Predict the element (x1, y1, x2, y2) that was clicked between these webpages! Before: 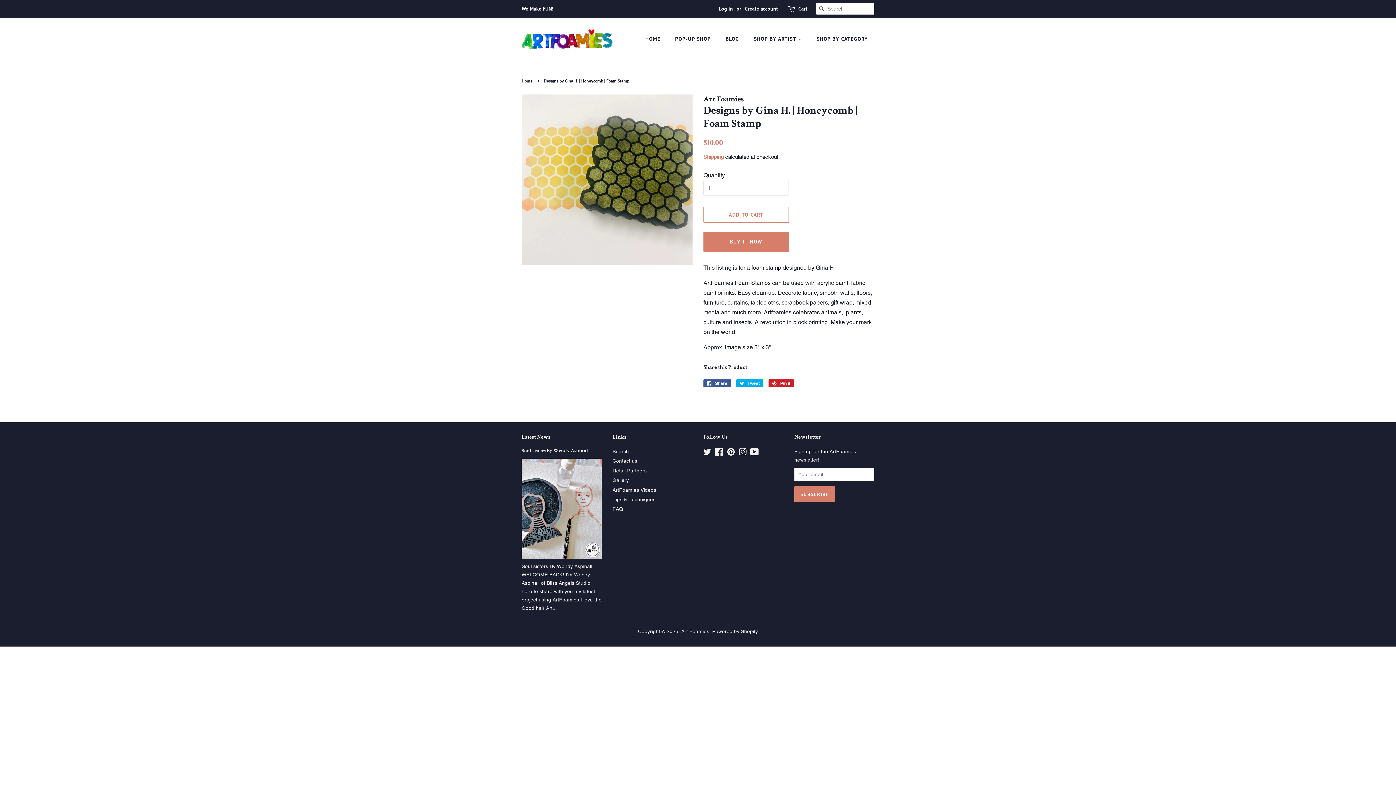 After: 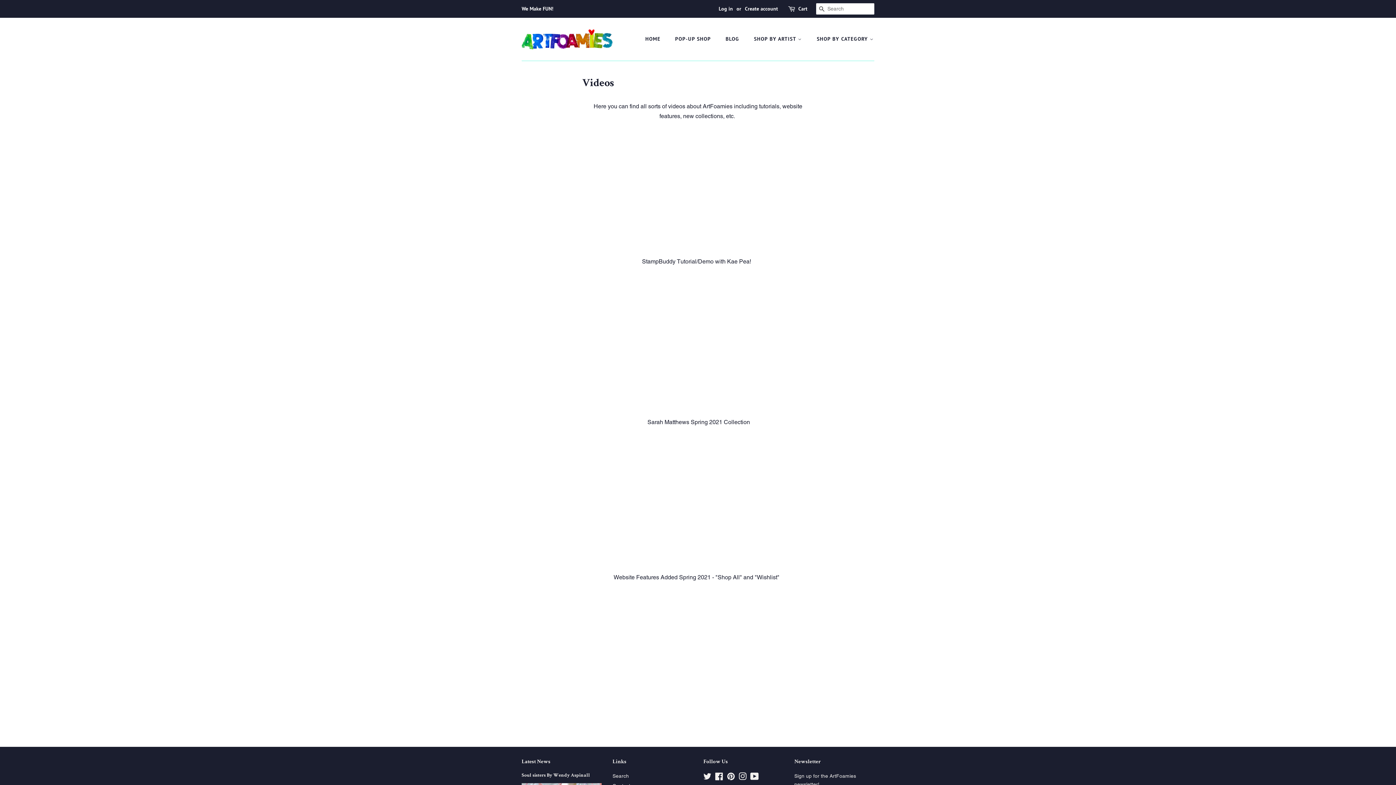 Action: label: ArtFoamies Videos bbox: (612, 487, 656, 492)